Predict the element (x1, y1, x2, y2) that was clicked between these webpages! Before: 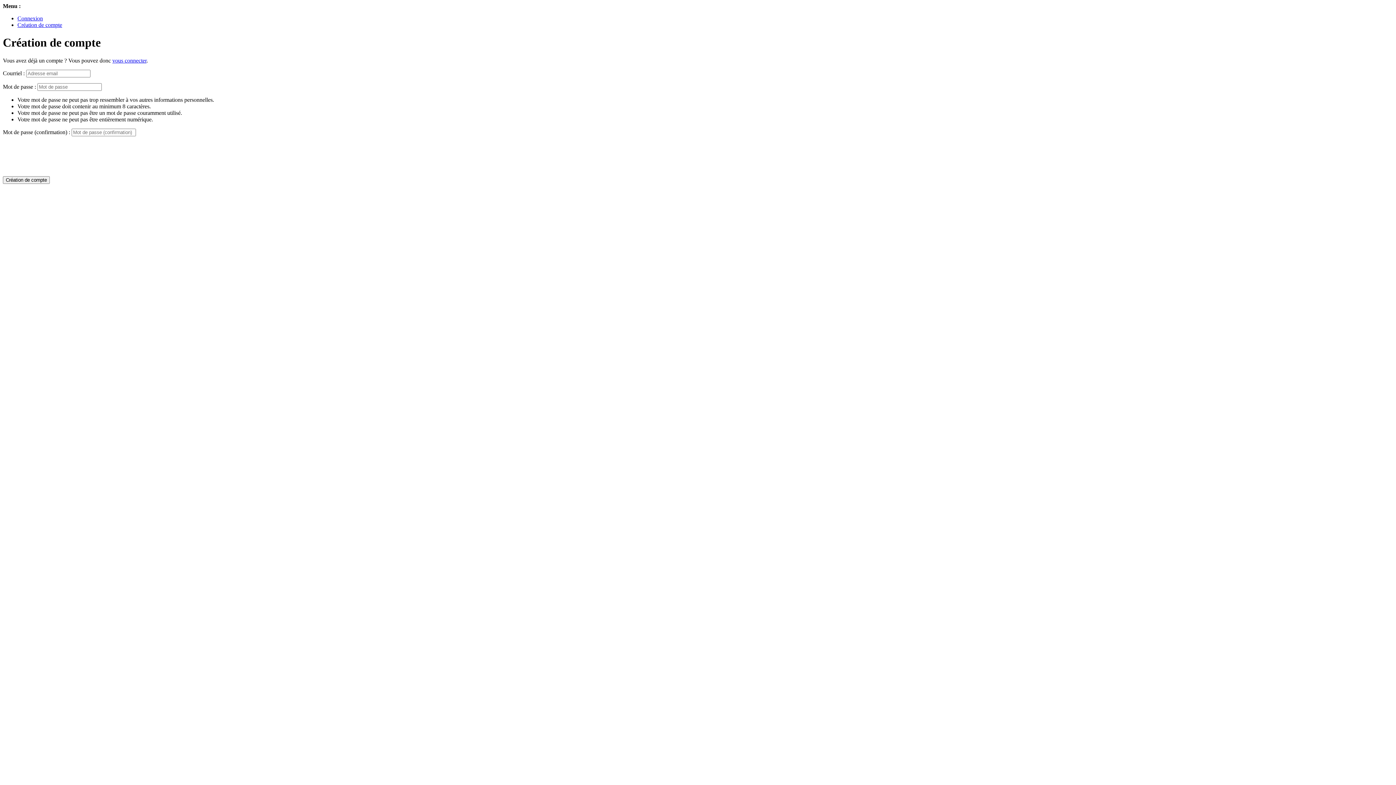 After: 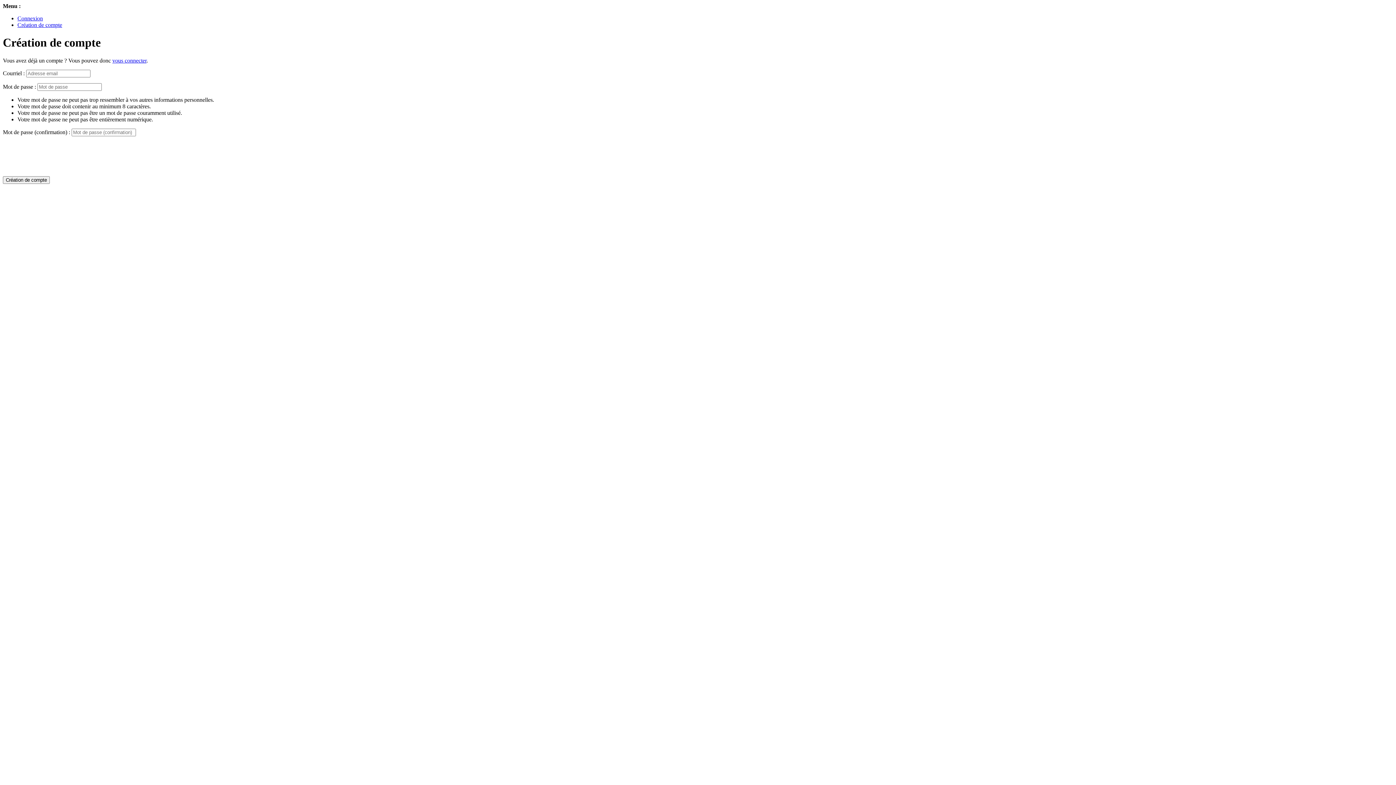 Action: bbox: (17, 21, 62, 28) label: Création de compte